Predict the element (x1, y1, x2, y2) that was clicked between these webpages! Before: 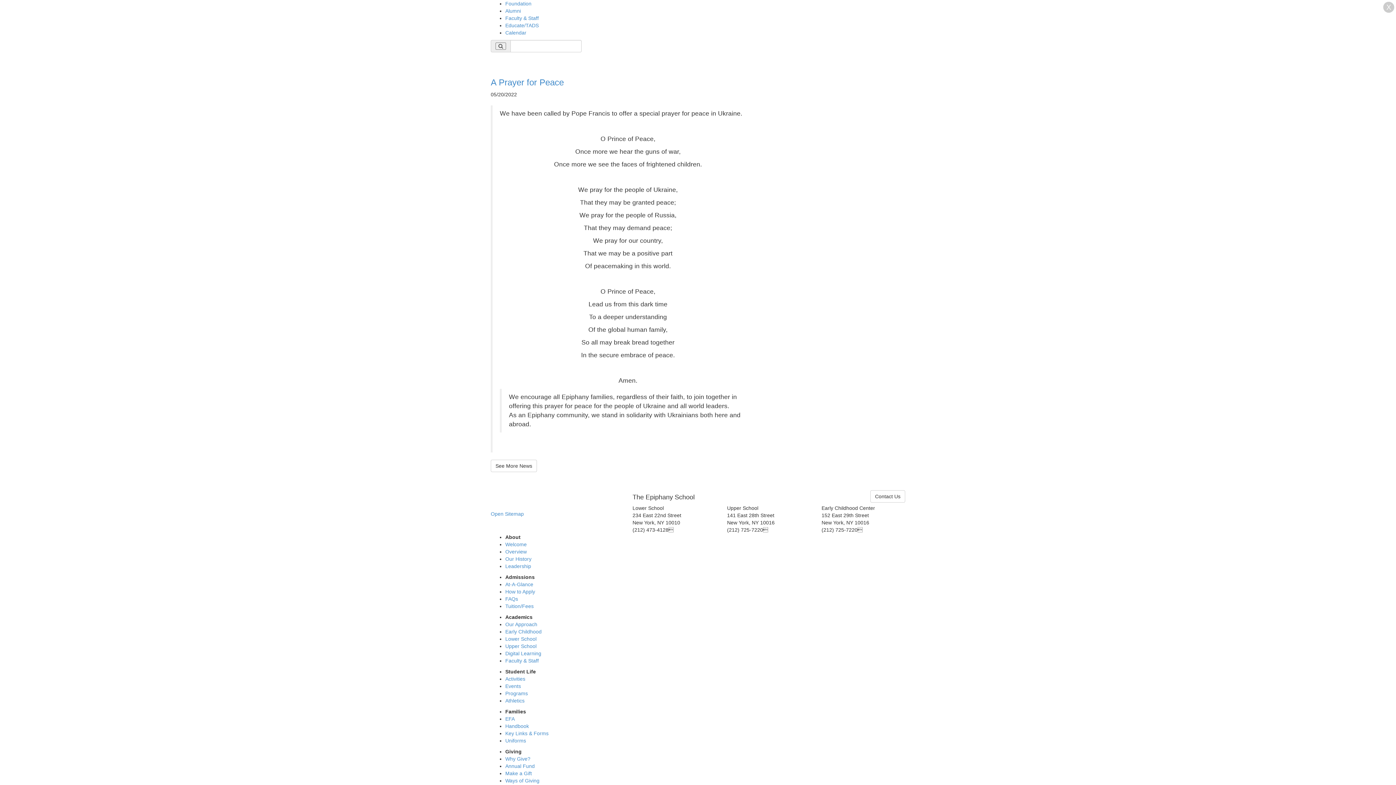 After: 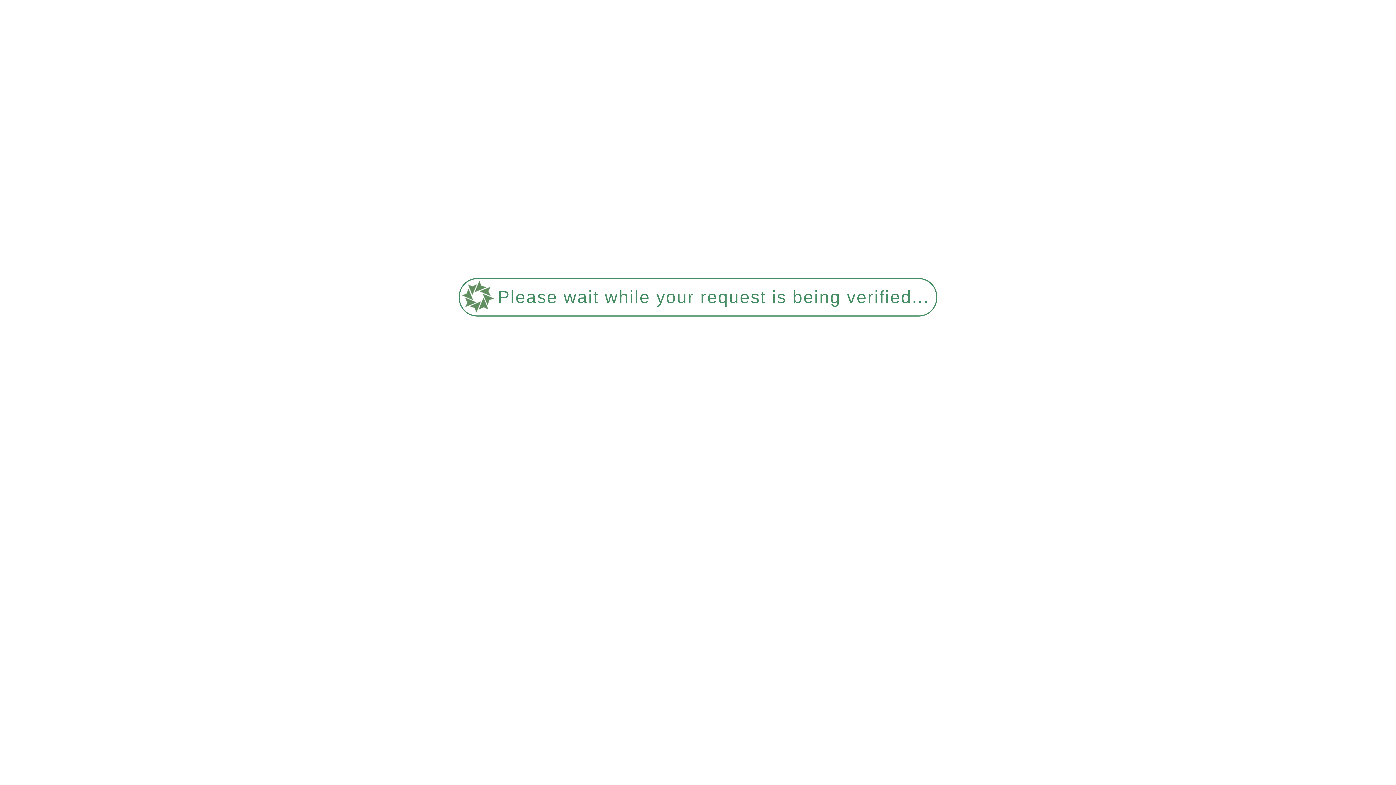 Action: bbox: (505, 723, 529, 729) label: Handbook